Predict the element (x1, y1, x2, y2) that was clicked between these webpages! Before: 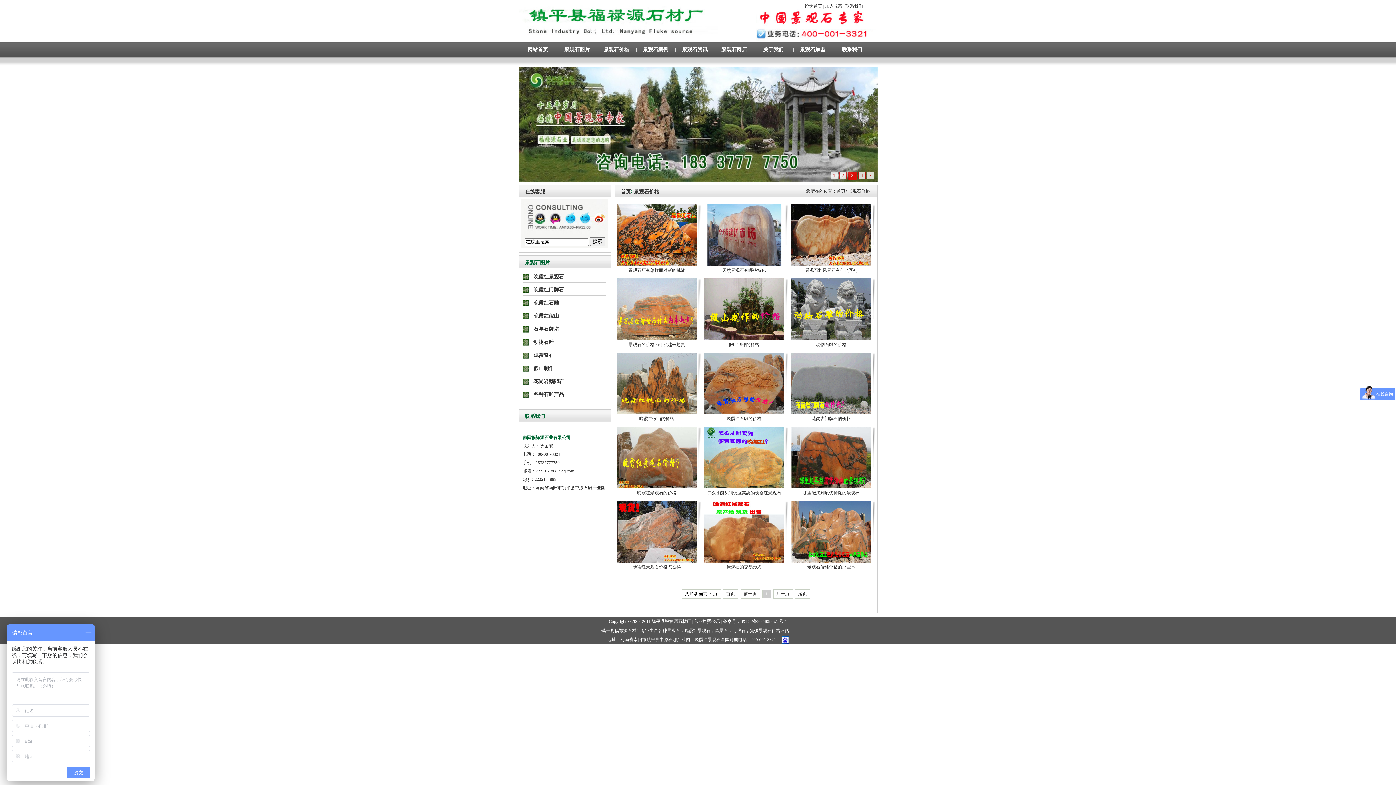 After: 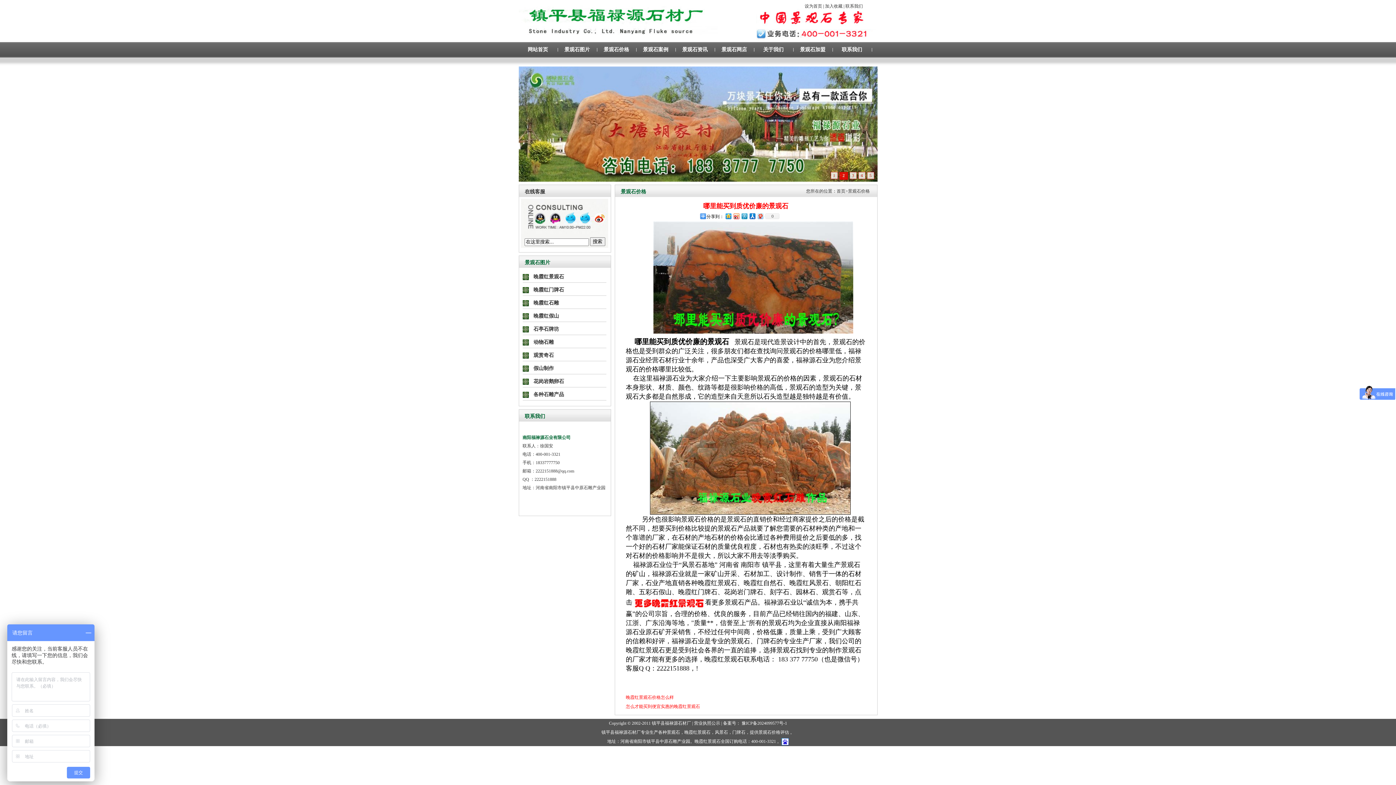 Action: label: 哪里能买到质优价廉的景观石 bbox: (803, 490, 859, 495)